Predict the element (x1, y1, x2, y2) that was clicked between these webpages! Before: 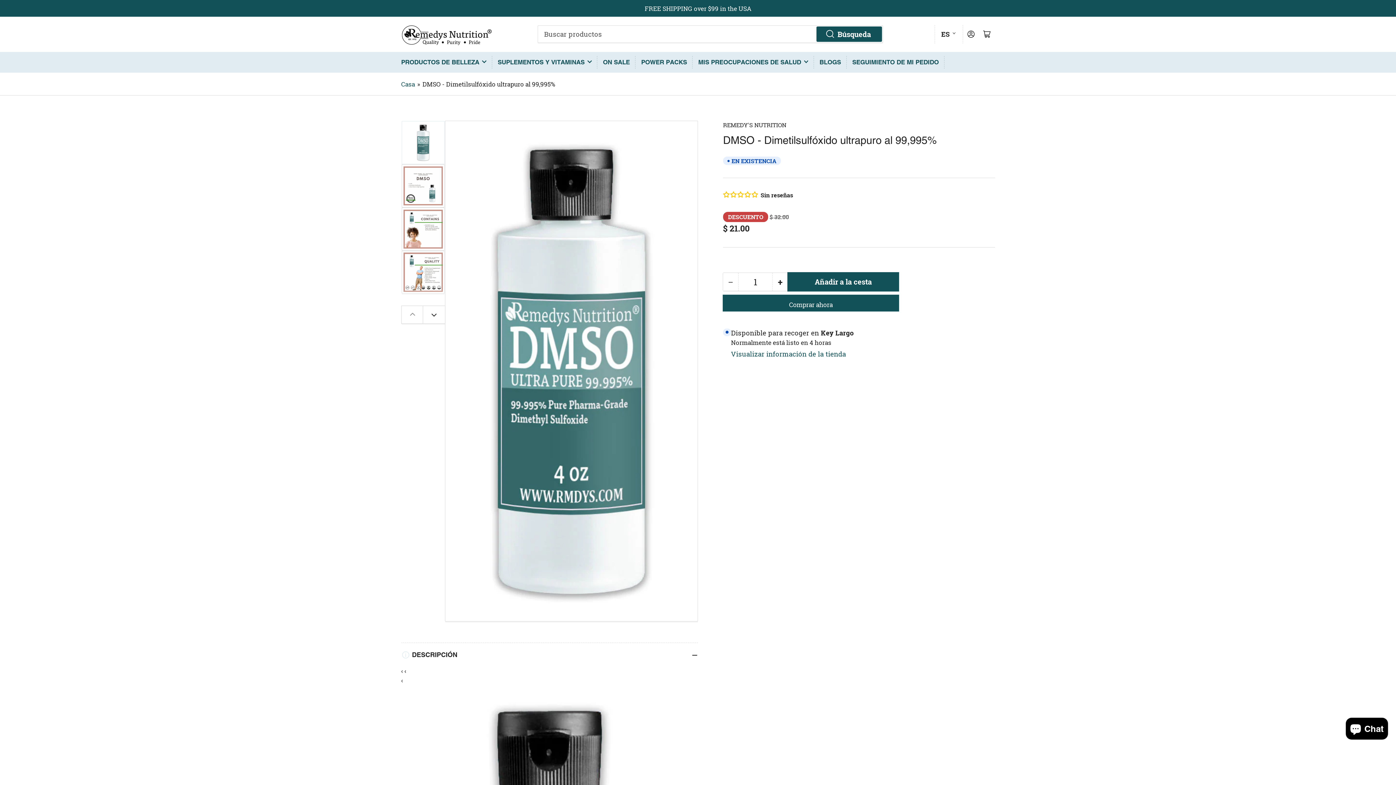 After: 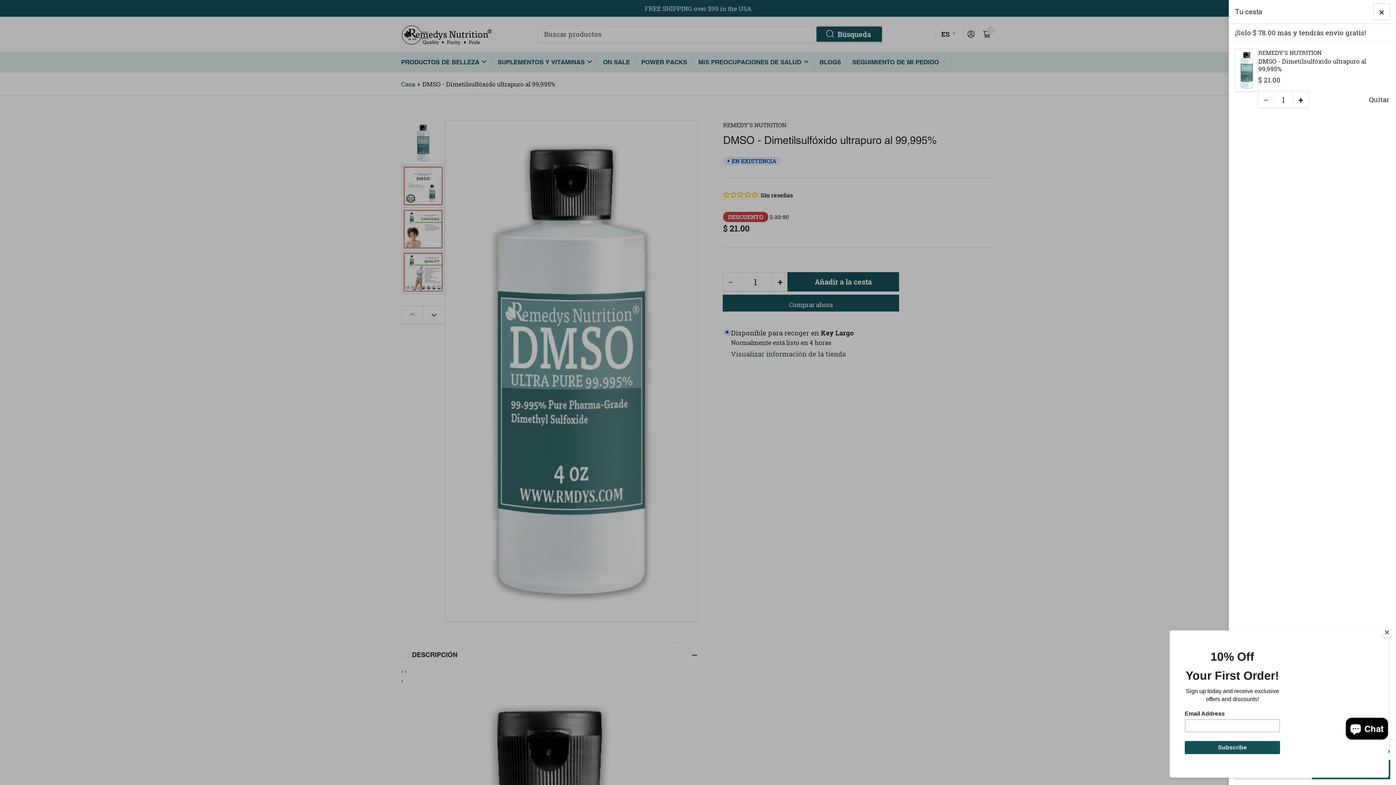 Action: bbox: (788, 272, 898, 291) label: Añadir a la cesta